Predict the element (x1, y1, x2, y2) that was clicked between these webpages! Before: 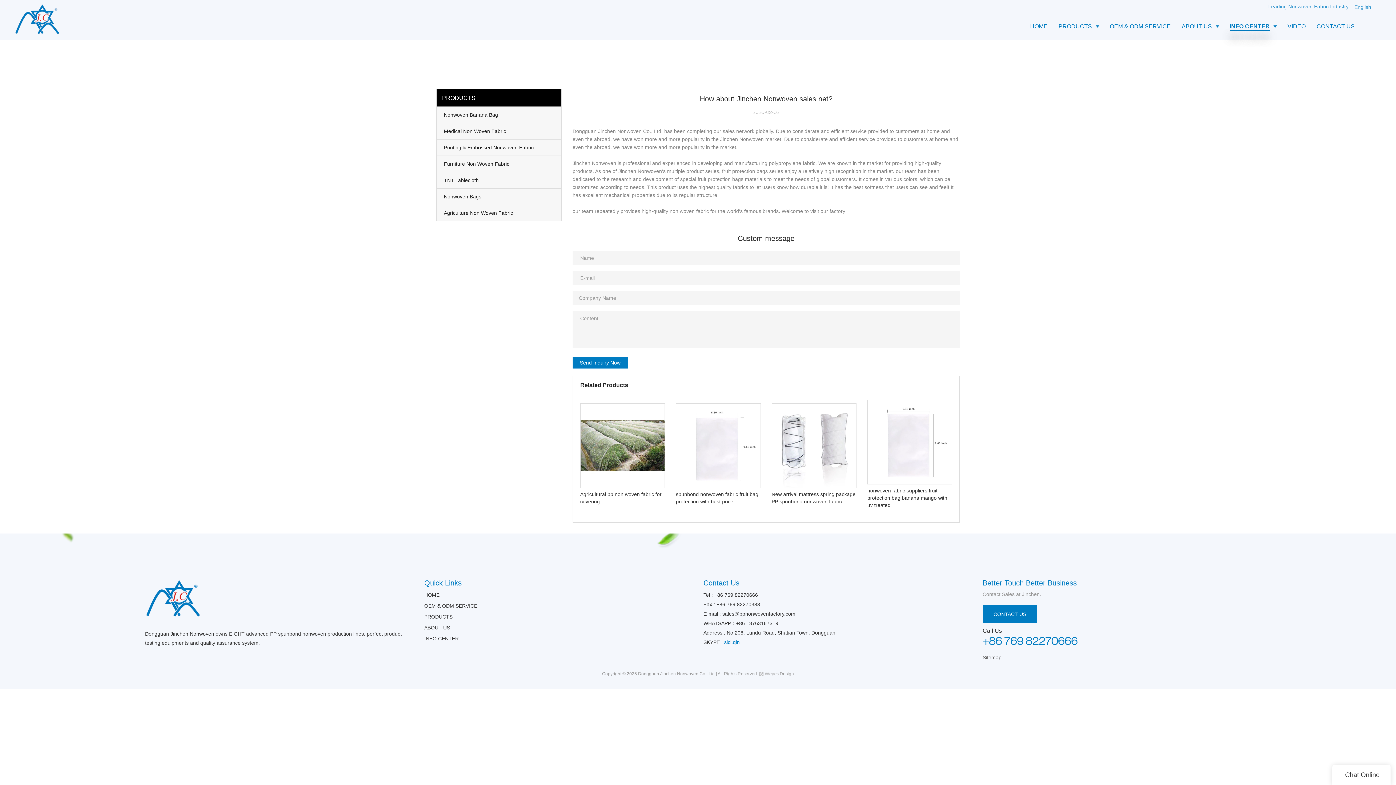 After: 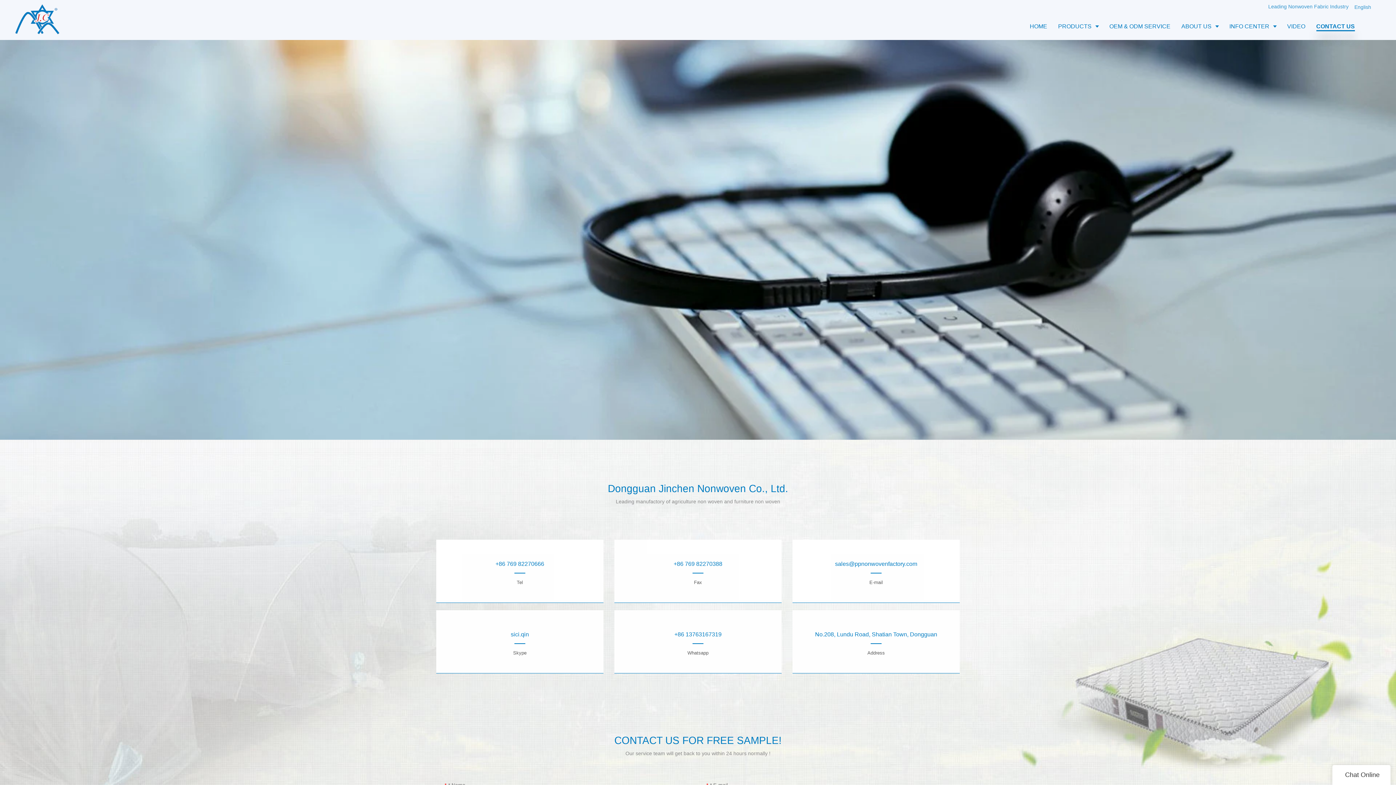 Action: bbox: (982, 605, 1037, 623) label: CONTACT US